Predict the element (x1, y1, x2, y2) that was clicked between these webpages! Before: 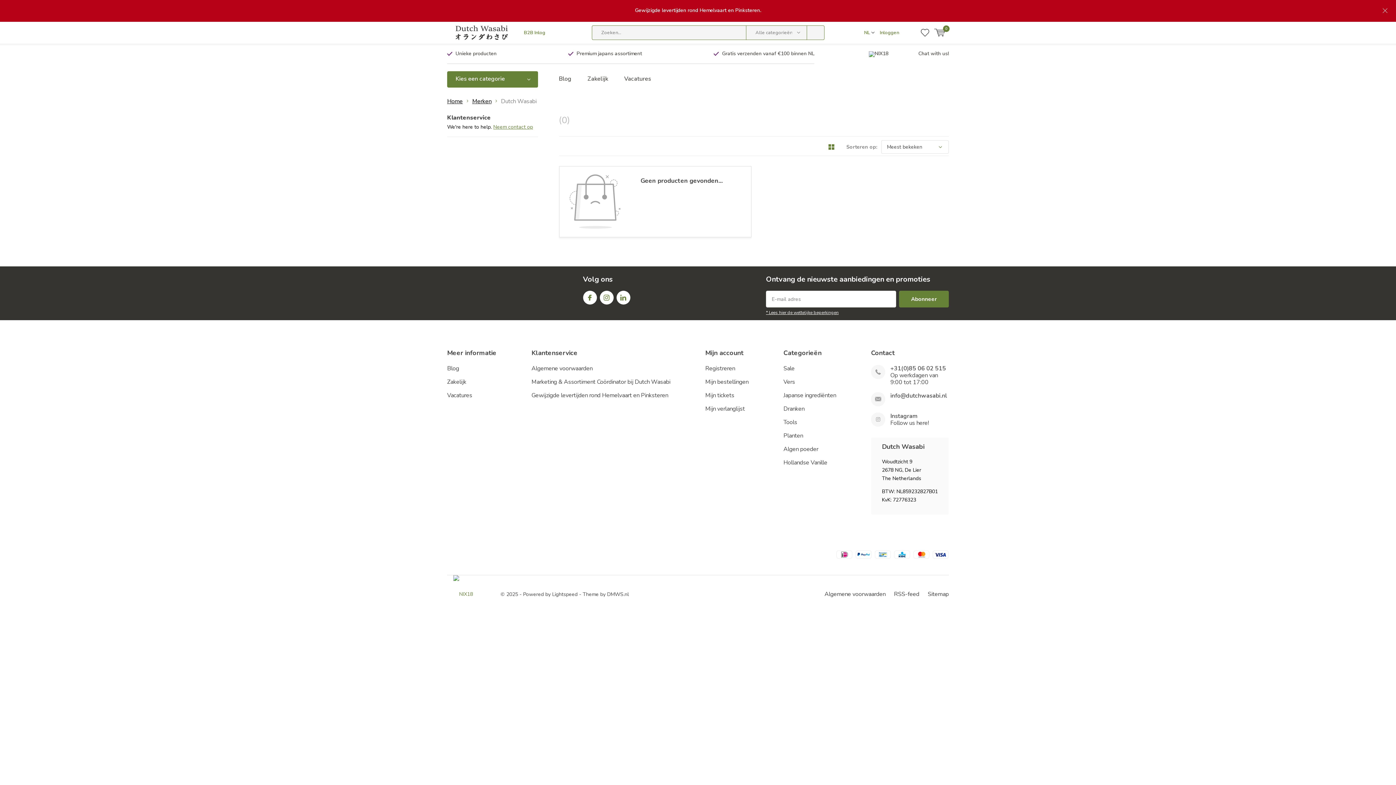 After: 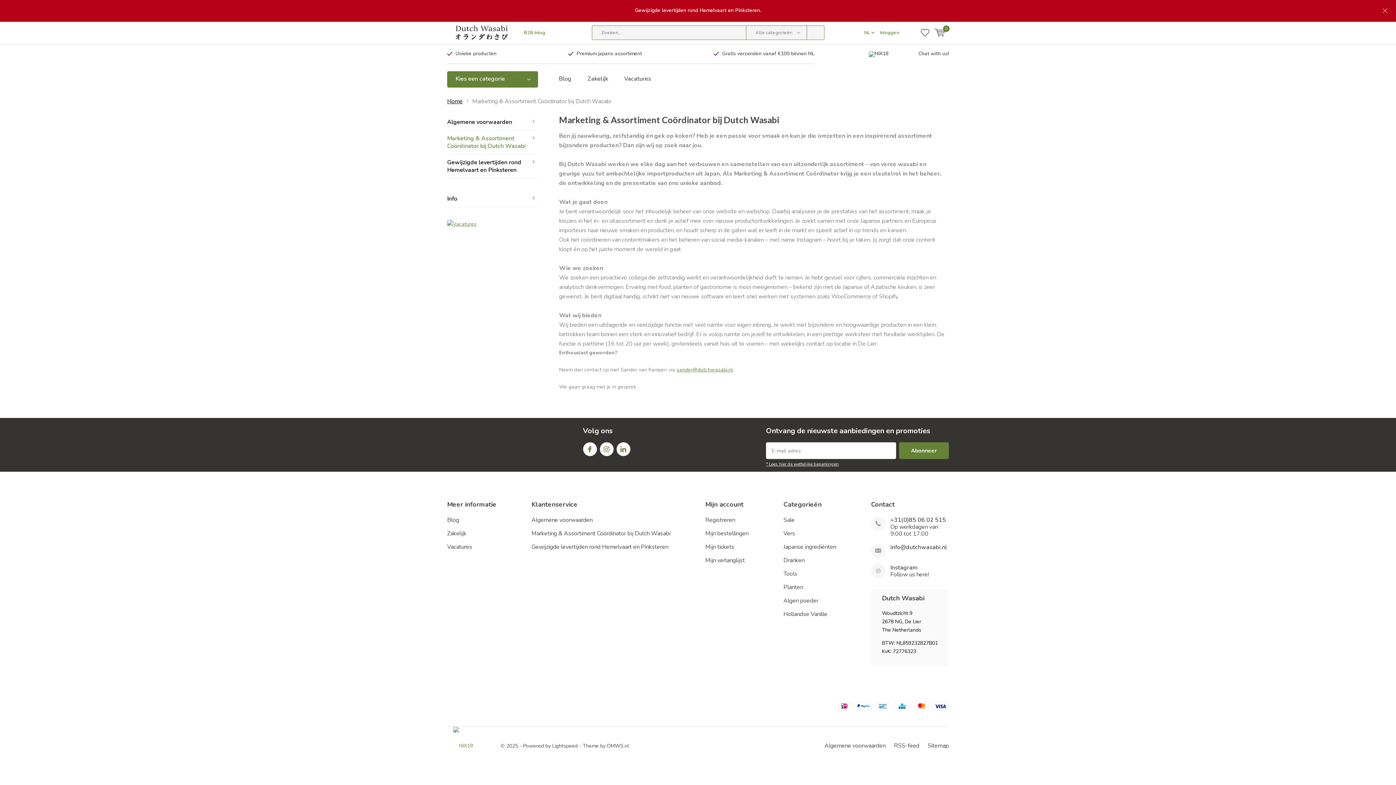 Action: label: Vacatures bbox: (618, 71, 657, 87)